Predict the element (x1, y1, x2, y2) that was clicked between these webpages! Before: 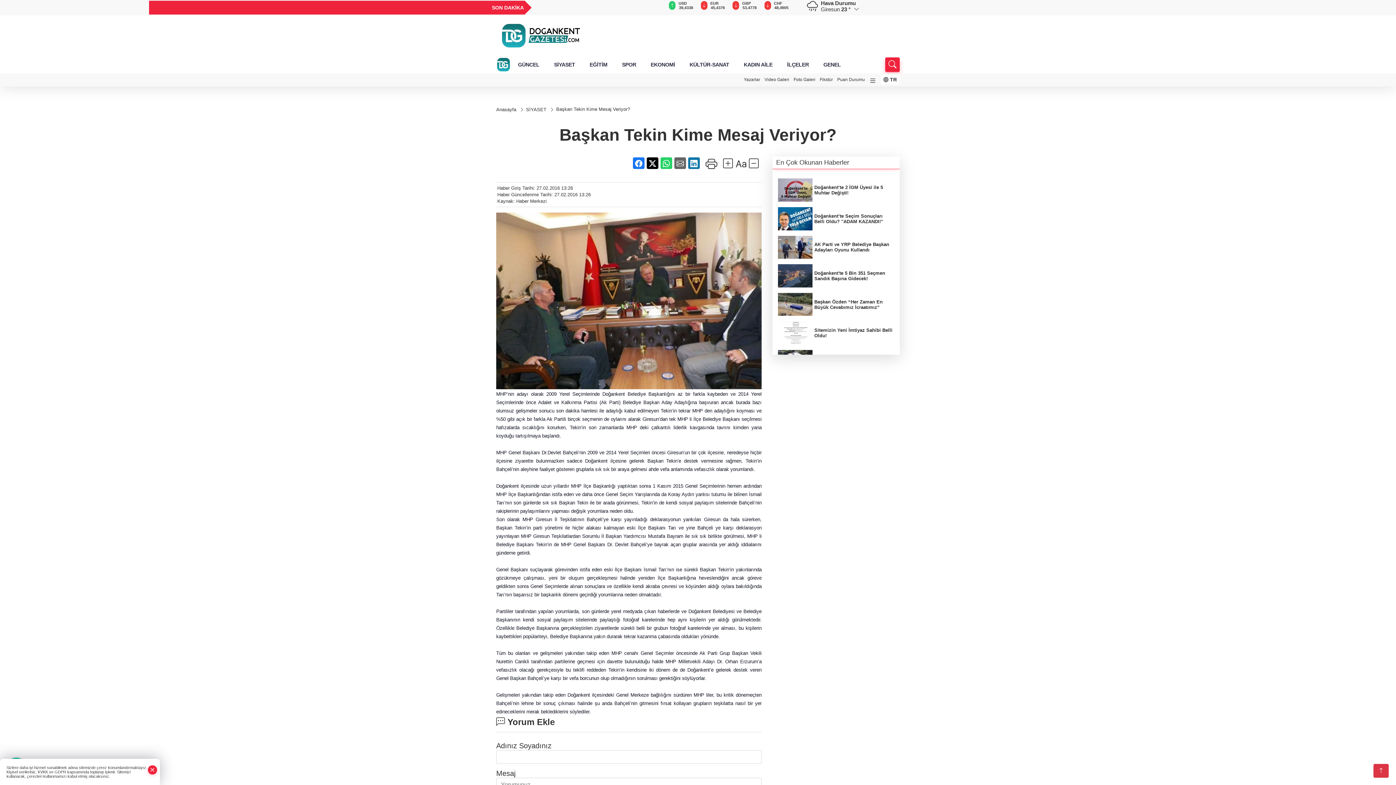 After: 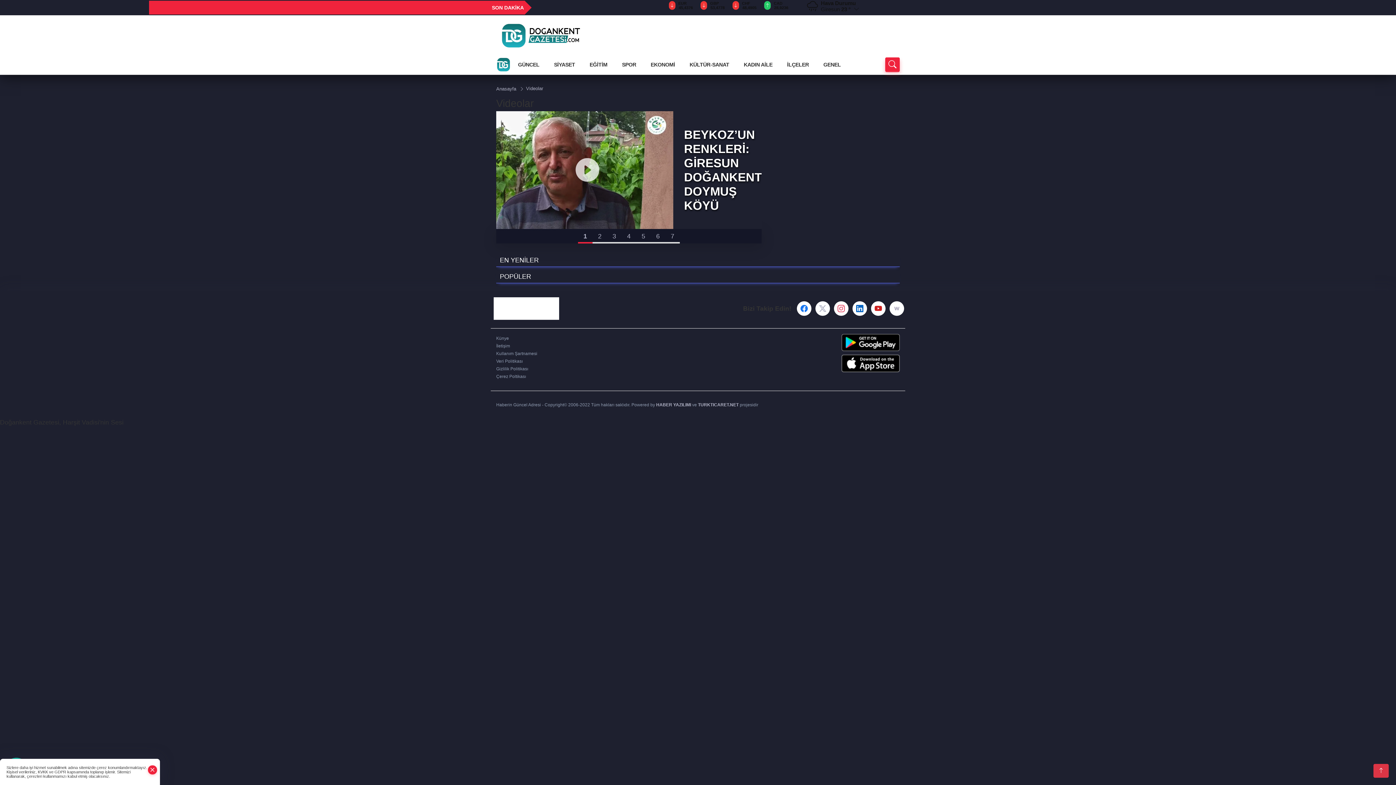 Action: bbox: (762, 74, 791, 84) label: Video Galeri